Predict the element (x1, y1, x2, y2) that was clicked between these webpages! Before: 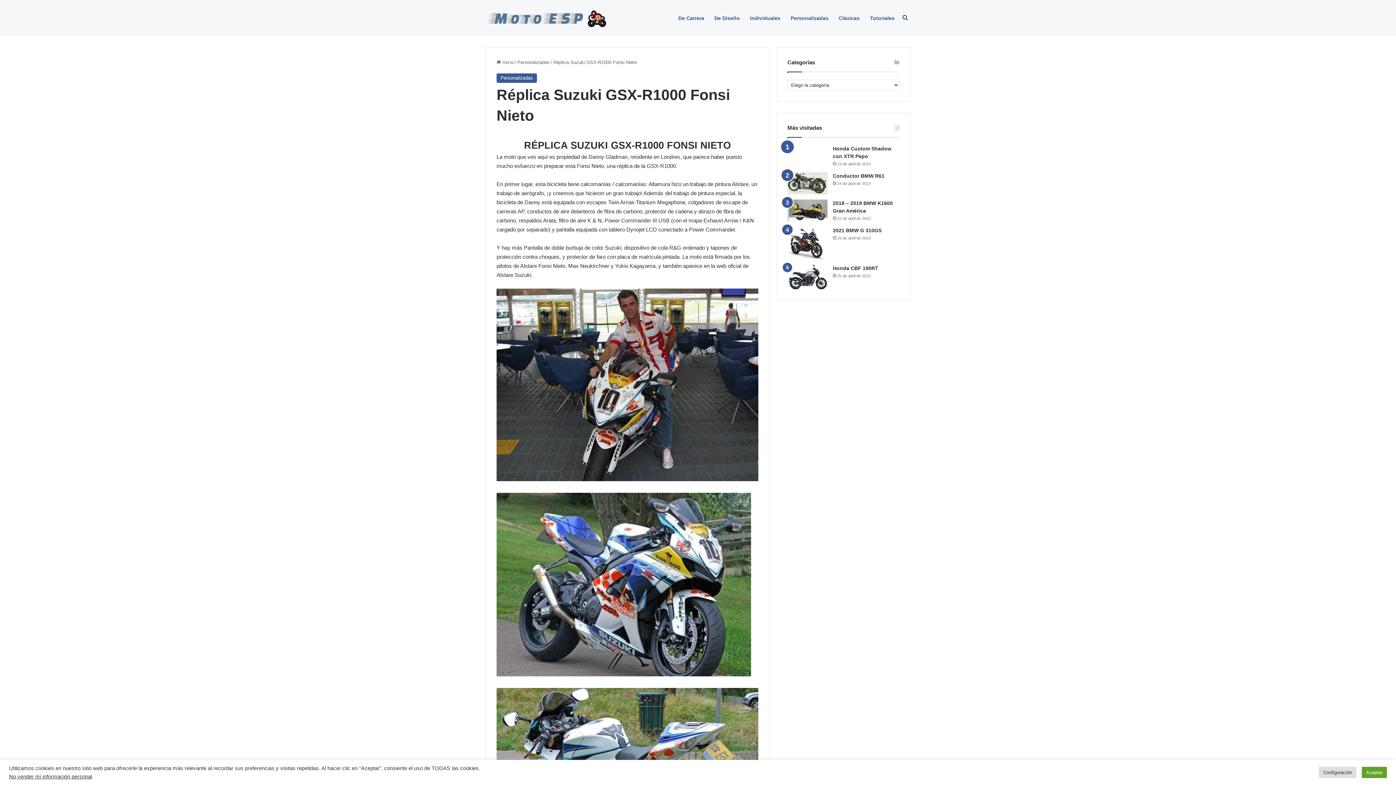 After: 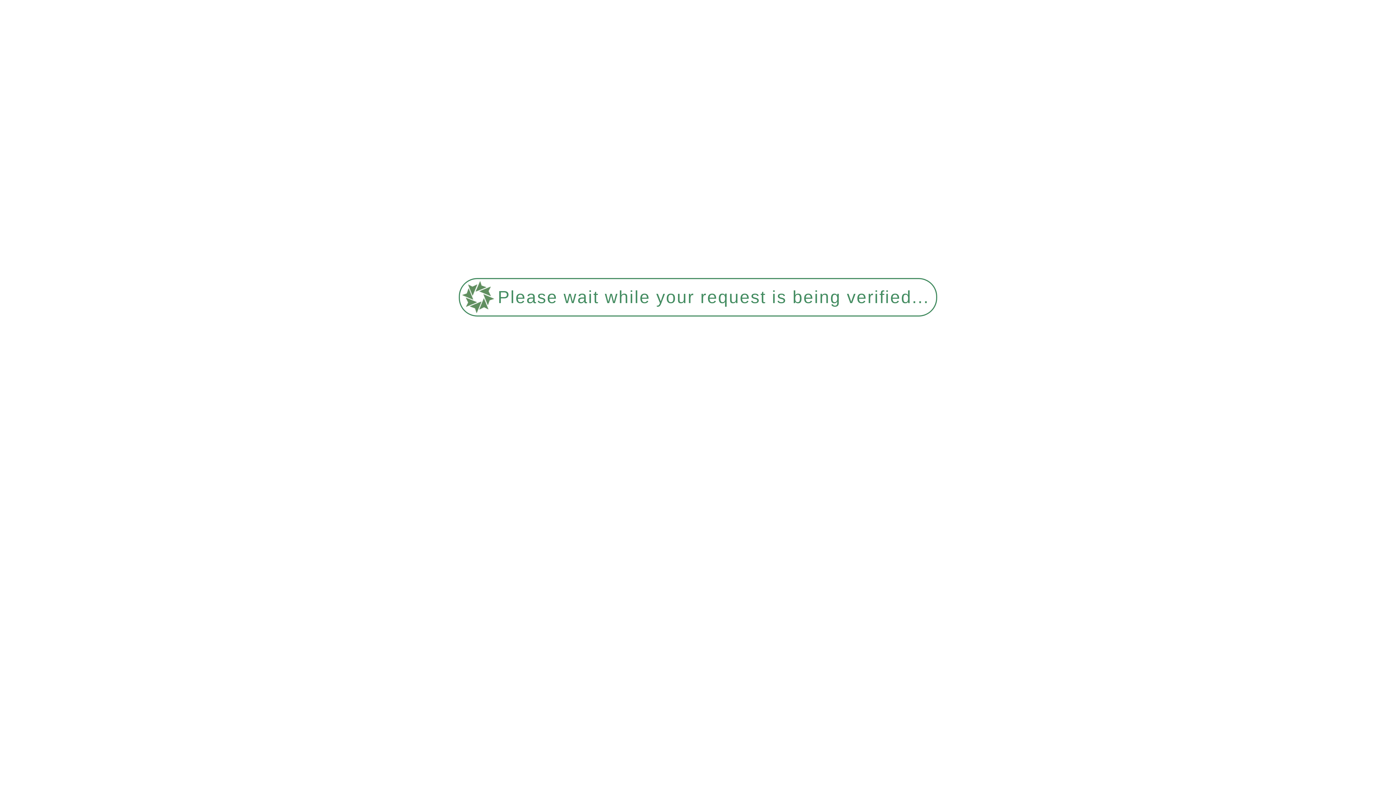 Action: label: 2018 – 2019 BMW K1600 Gran América bbox: (787, 199, 827, 221)